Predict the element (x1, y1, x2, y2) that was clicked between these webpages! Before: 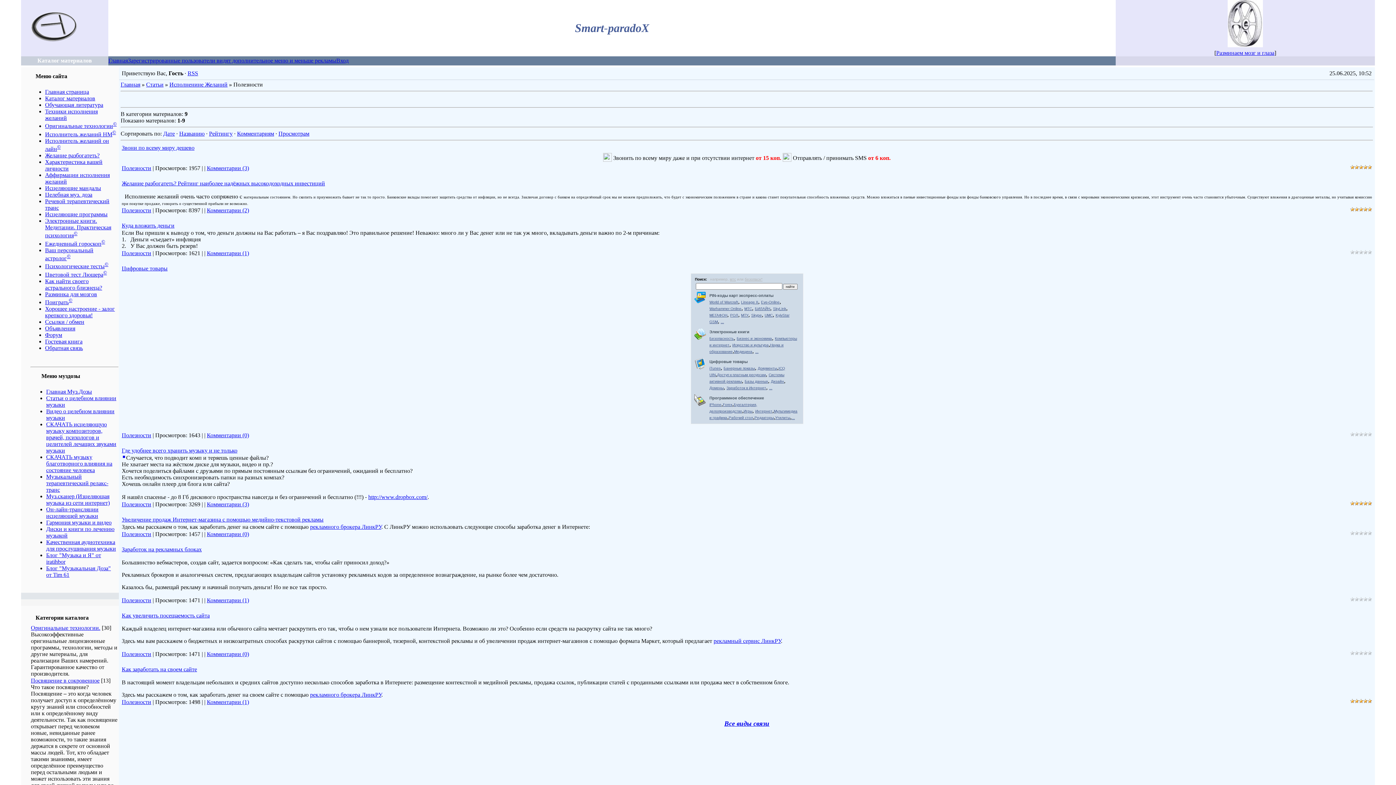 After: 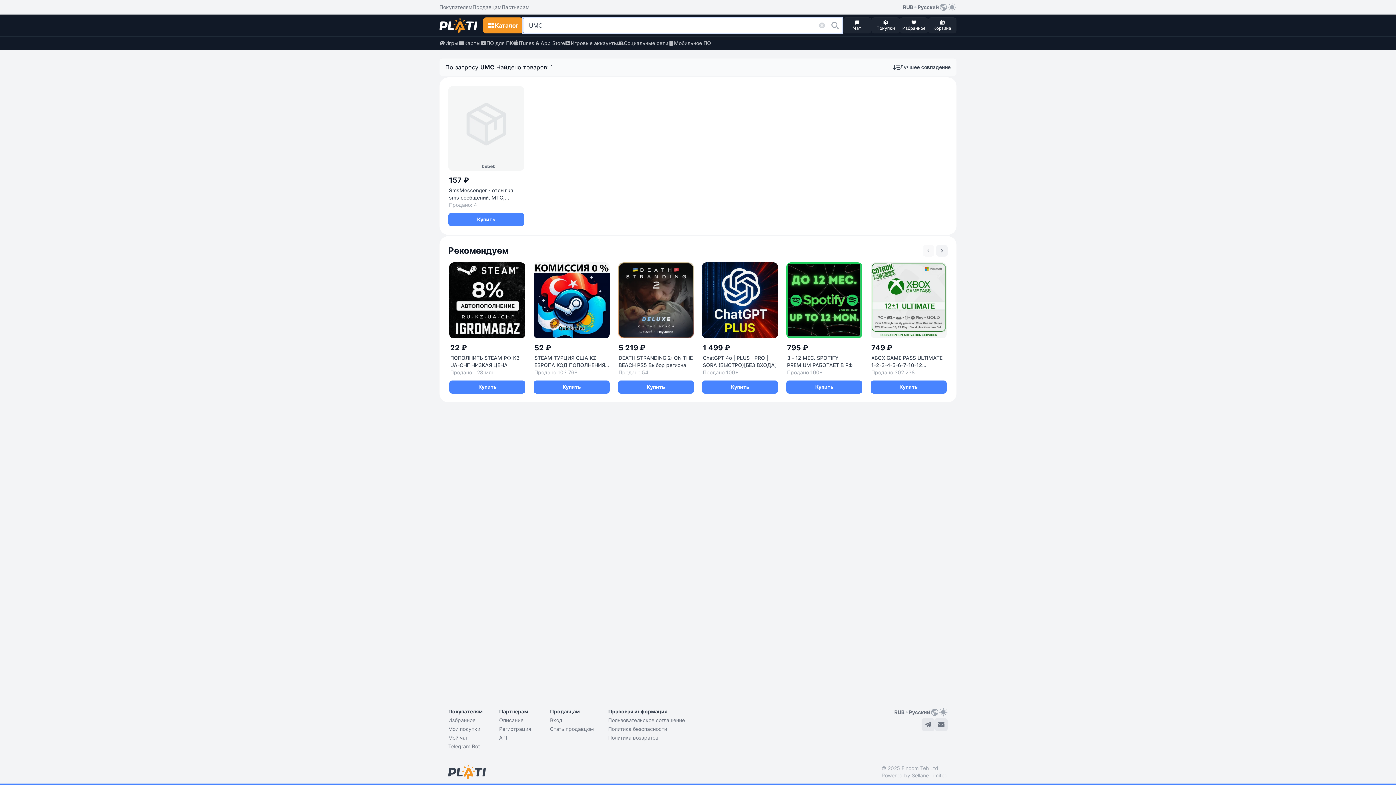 Action: label: UMC bbox: (764, 313, 772, 317)